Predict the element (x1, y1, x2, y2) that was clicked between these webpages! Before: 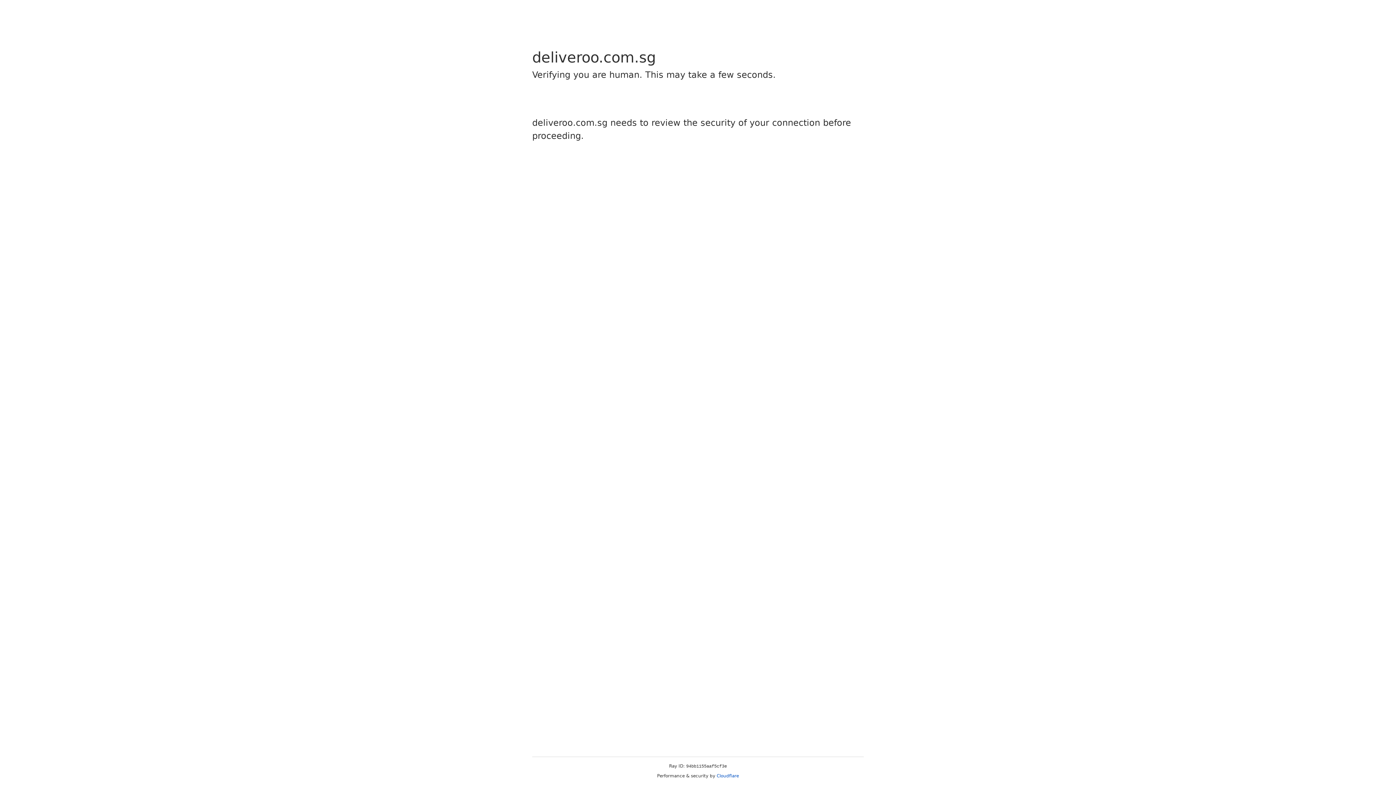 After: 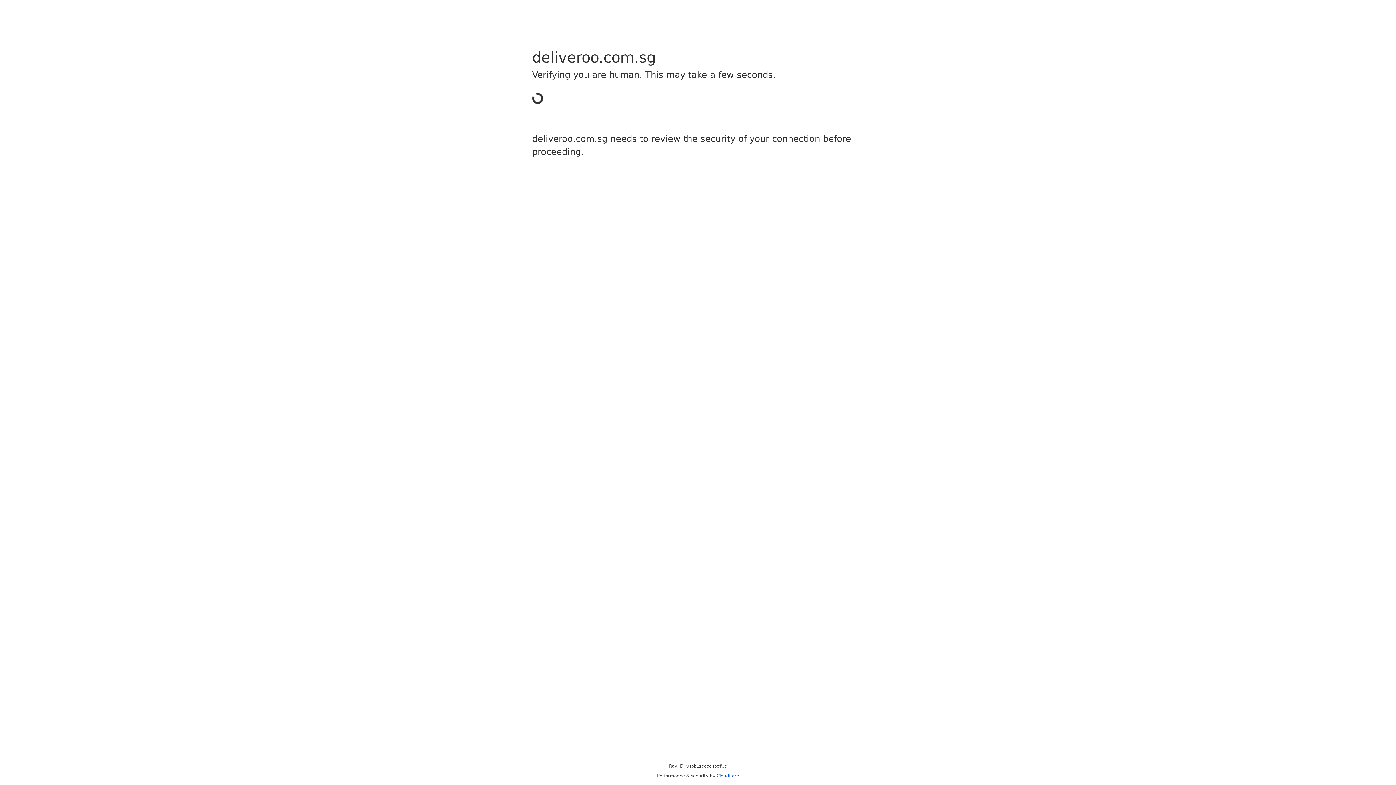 Action: bbox: (716, 773, 739, 778) label: Cloudflare